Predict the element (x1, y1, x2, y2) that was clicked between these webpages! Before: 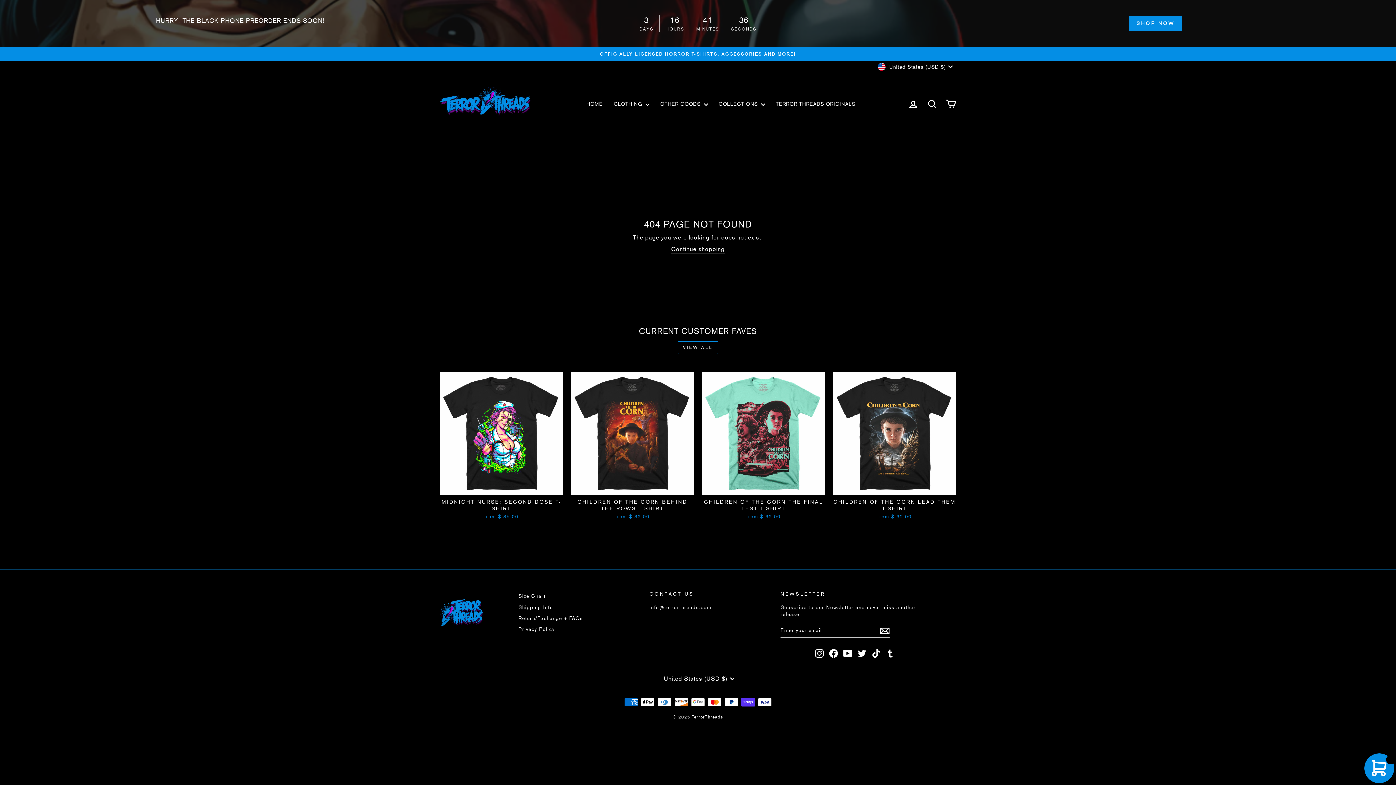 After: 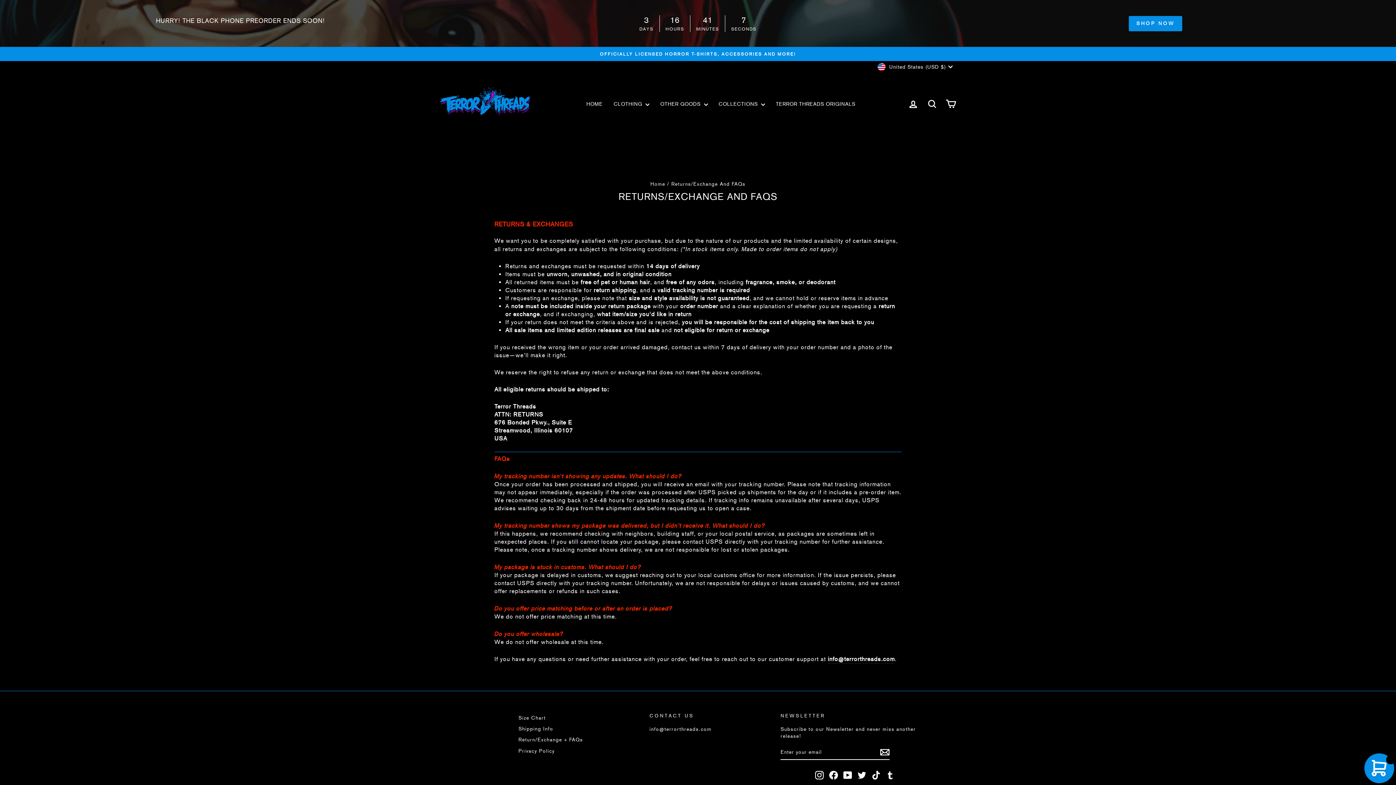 Action: label: Return/Exchange + FAQs bbox: (518, 613, 583, 623)